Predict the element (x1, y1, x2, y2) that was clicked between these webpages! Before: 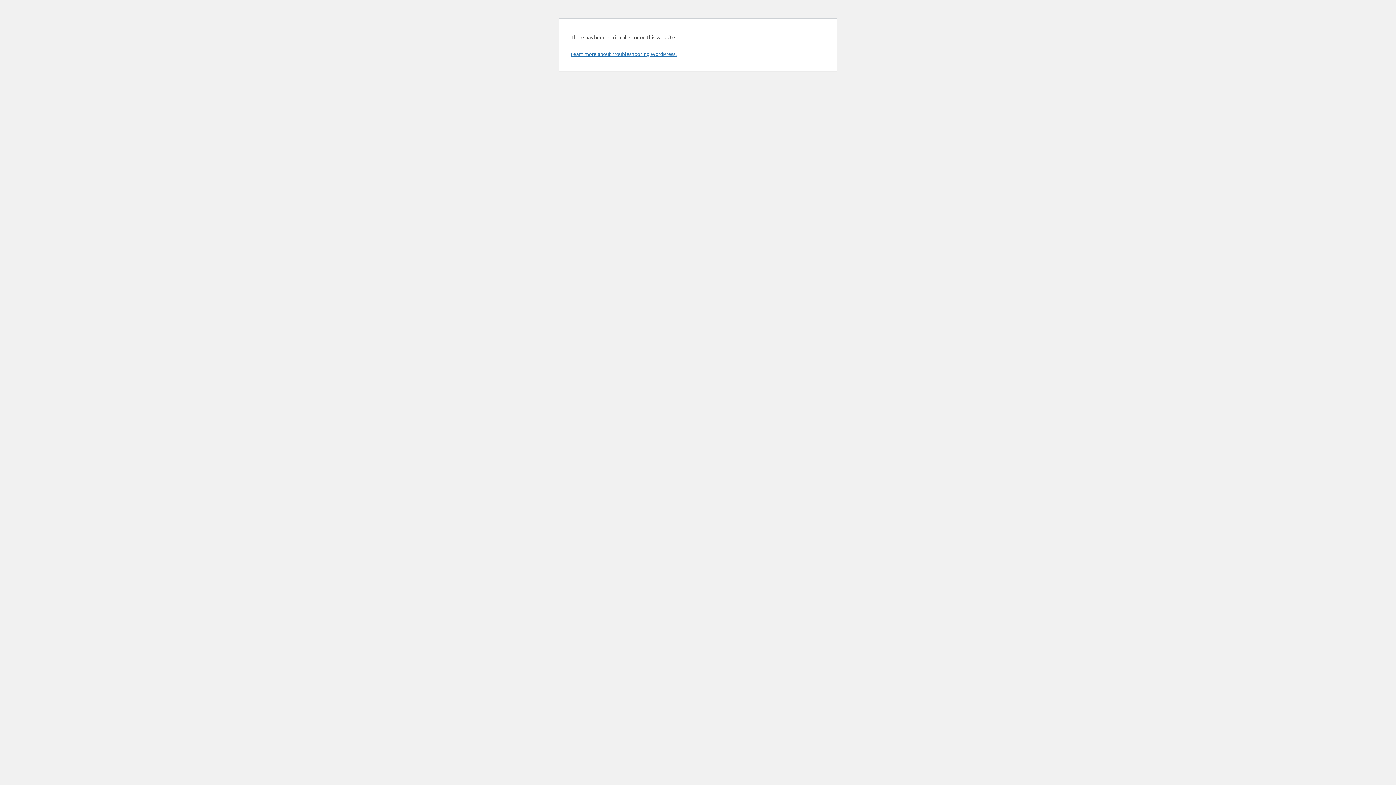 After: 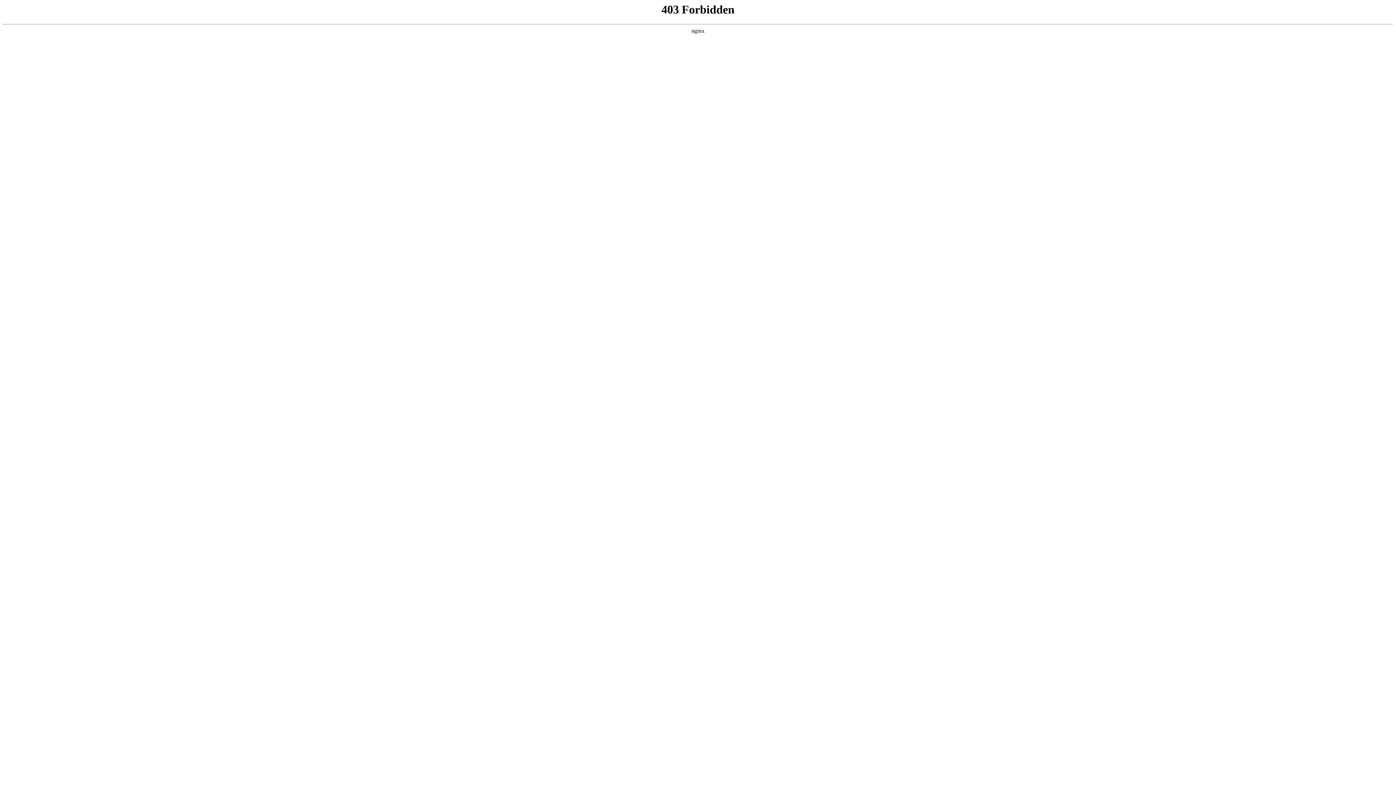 Action: bbox: (570, 50, 676, 57) label: Learn more about troubleshooting WordPress.